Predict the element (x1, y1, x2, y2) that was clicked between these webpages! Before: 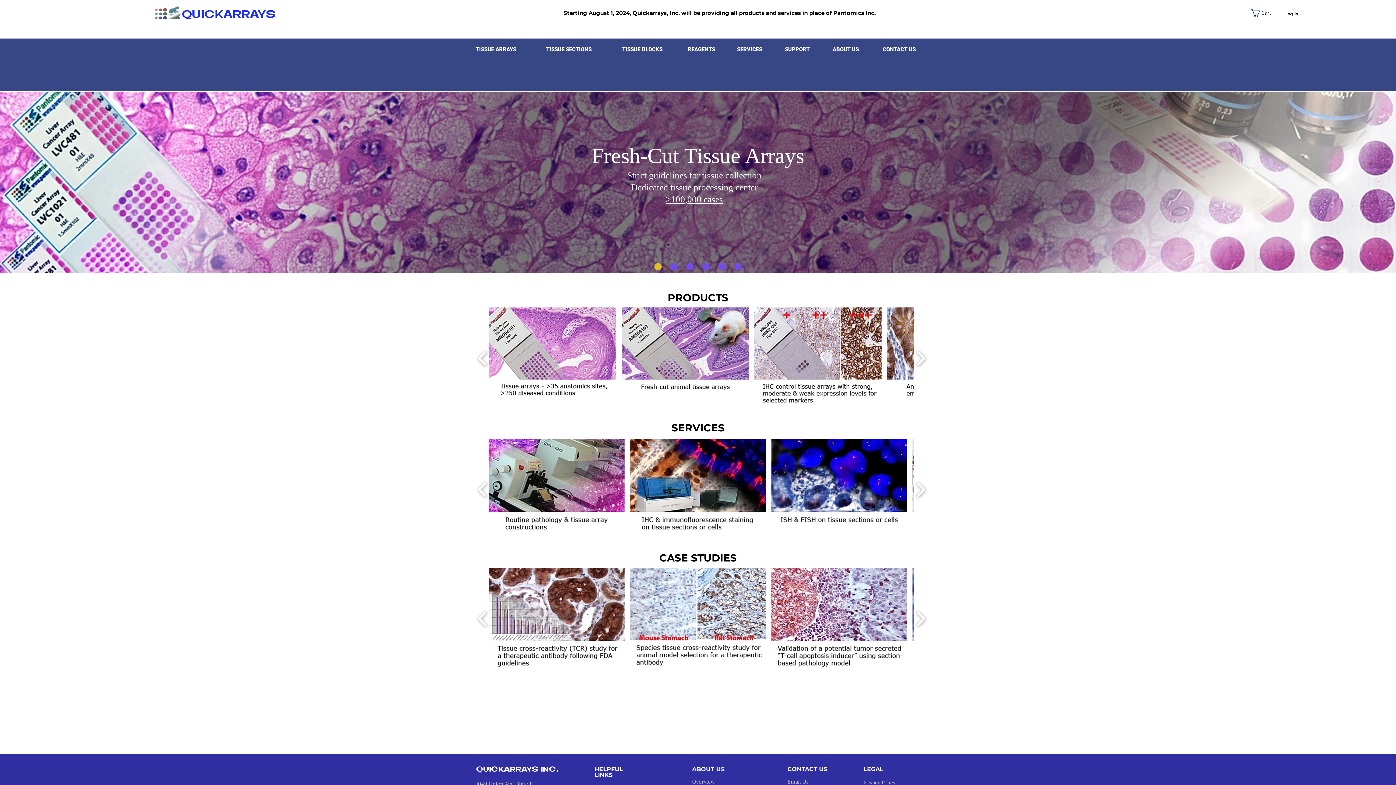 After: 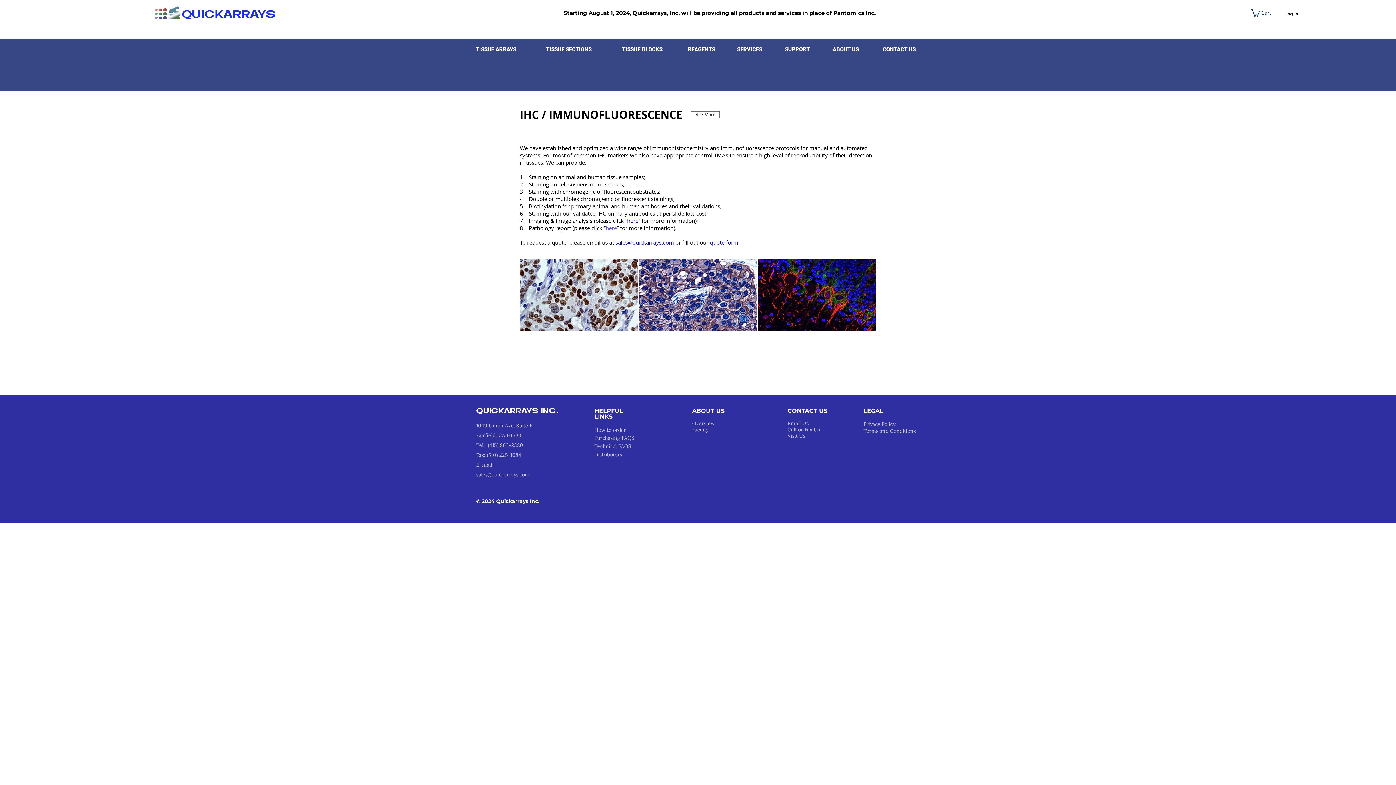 Action: bbox: (630, 438, 766, 540)